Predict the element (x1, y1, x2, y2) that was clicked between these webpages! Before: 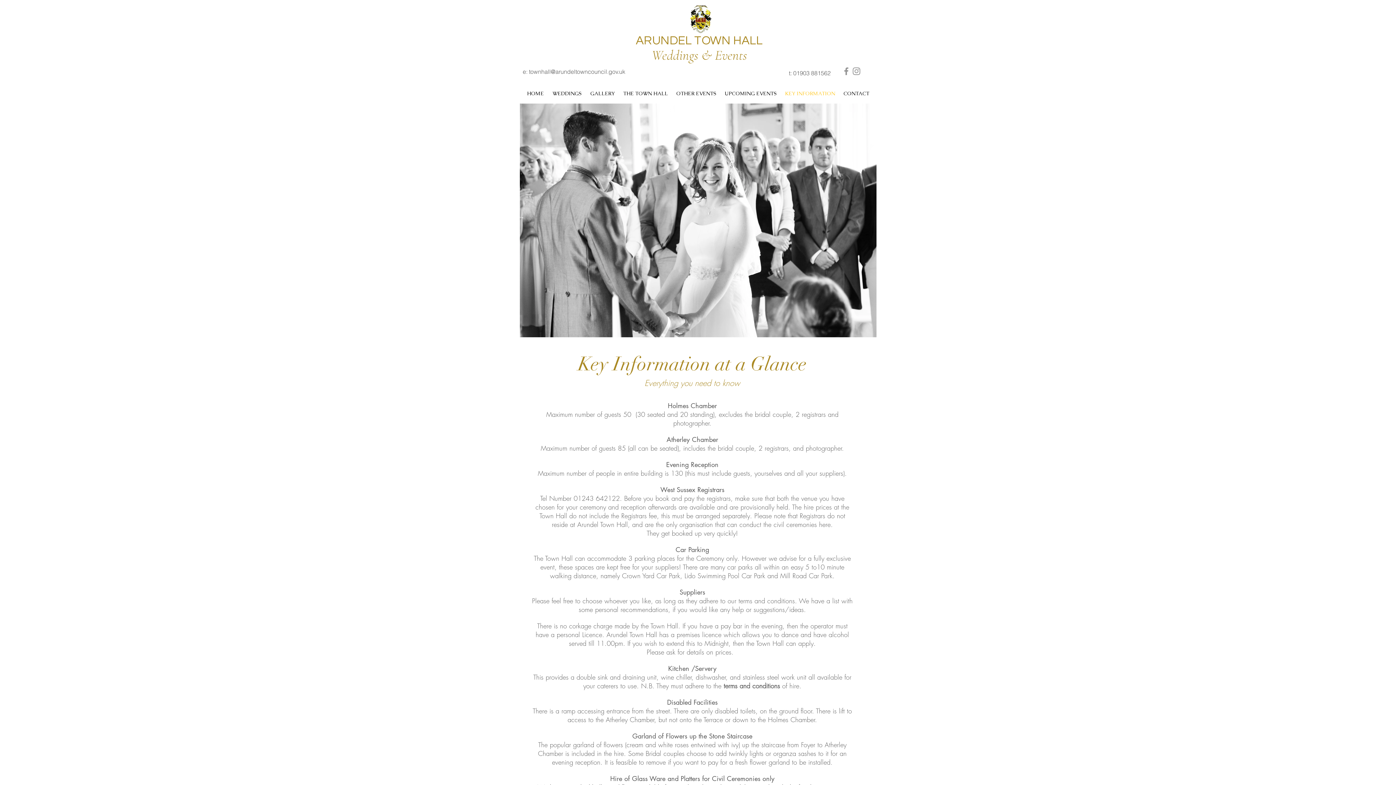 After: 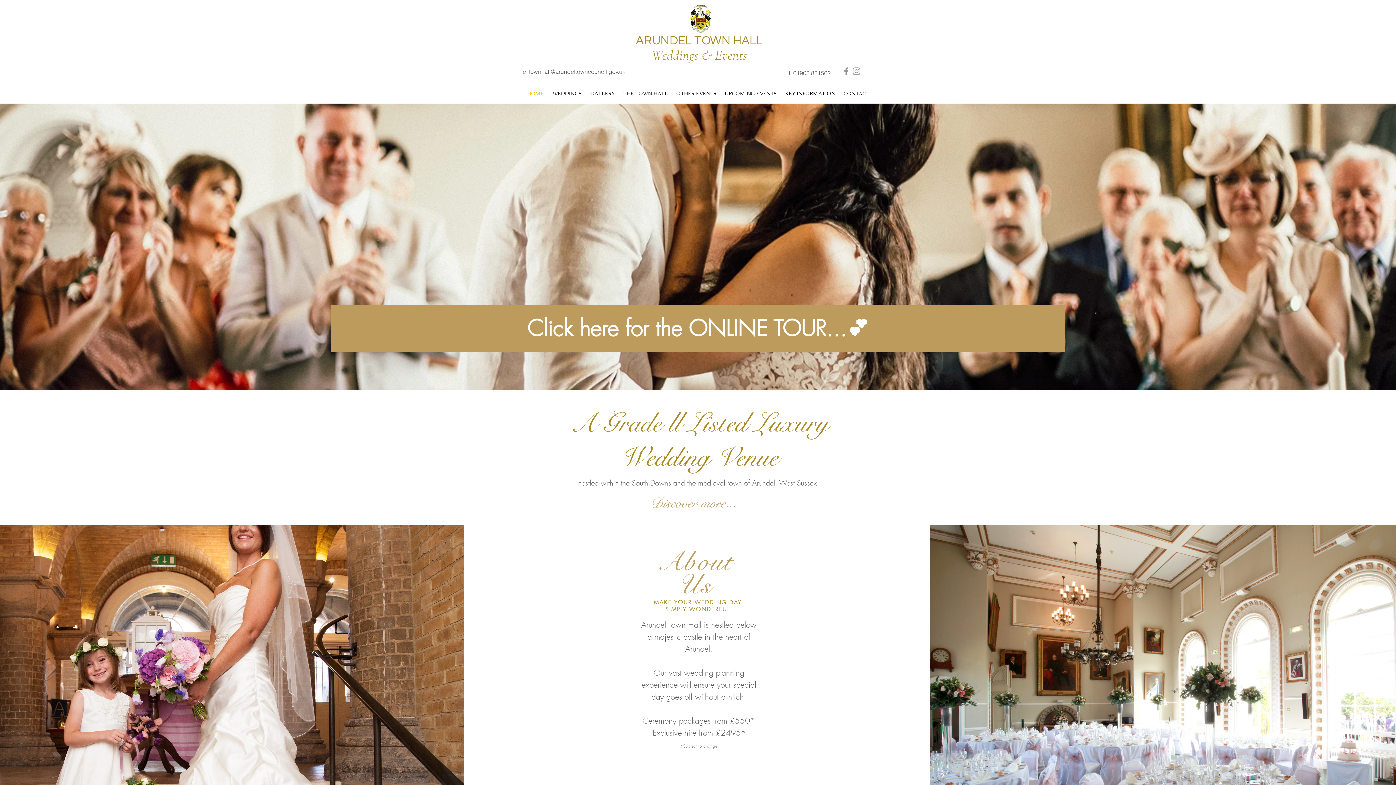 Action: label: ARUNDEL bbox: (636, 34, 692, 46)